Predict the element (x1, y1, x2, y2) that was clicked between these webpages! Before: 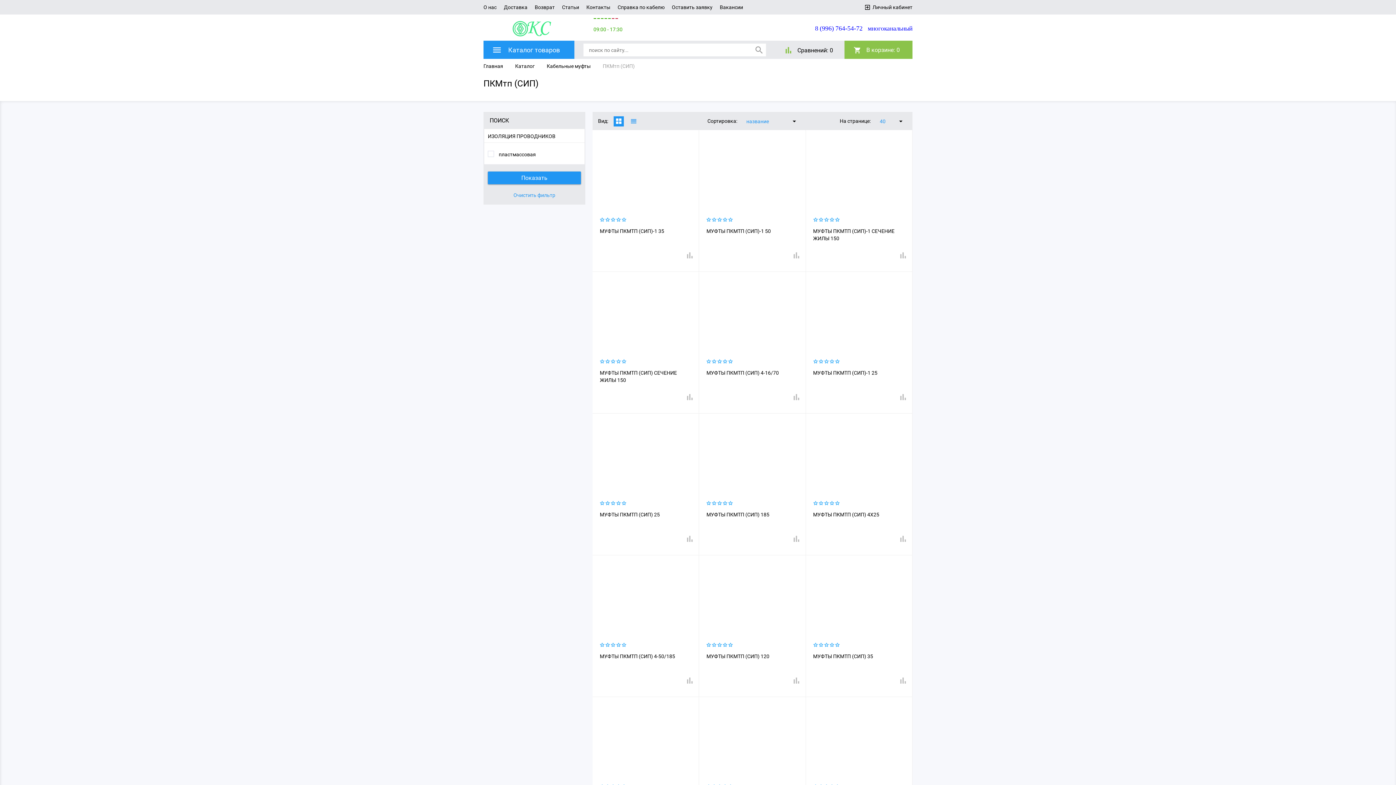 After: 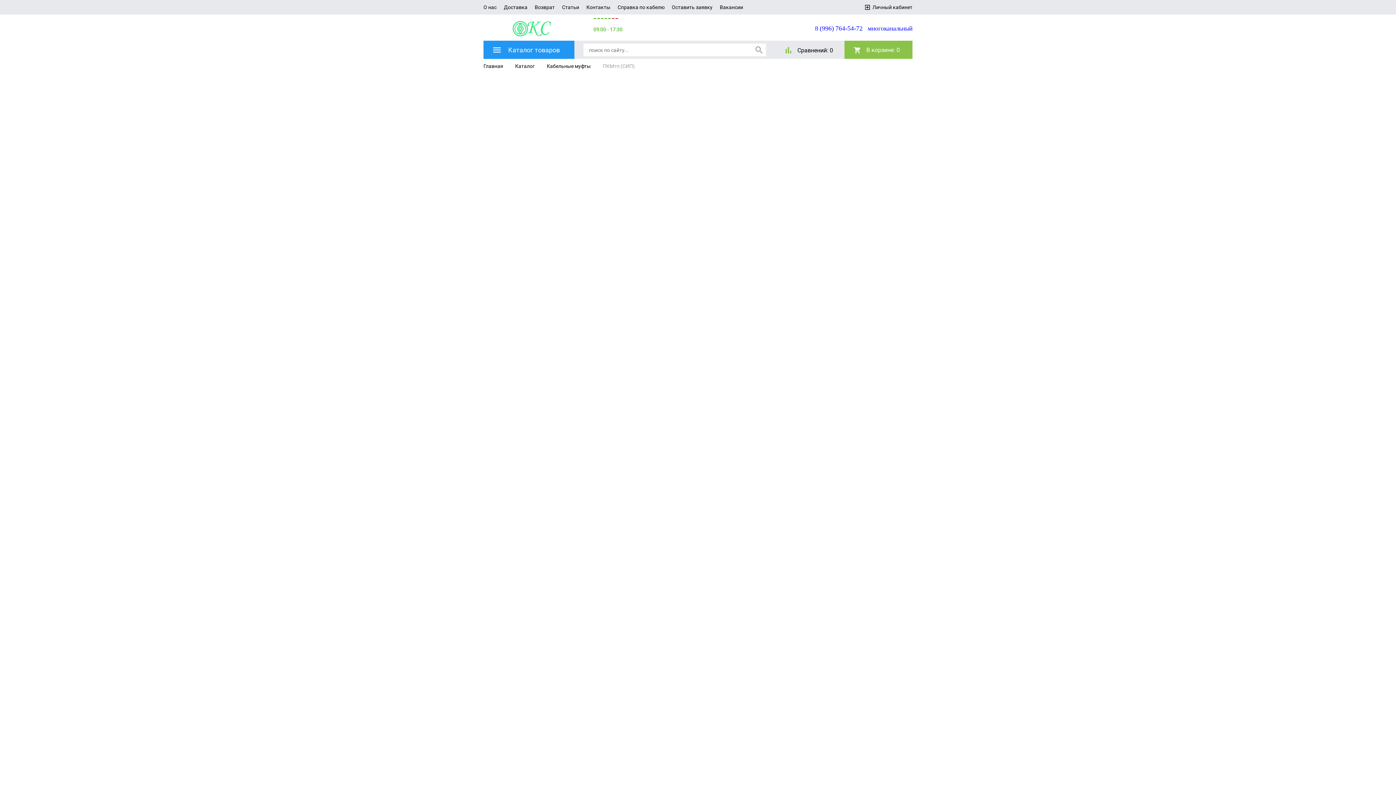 Action: bbox: (600, 555, 691, 674) label: МУФТЫ ПКМТП (СИП) 4-50/185